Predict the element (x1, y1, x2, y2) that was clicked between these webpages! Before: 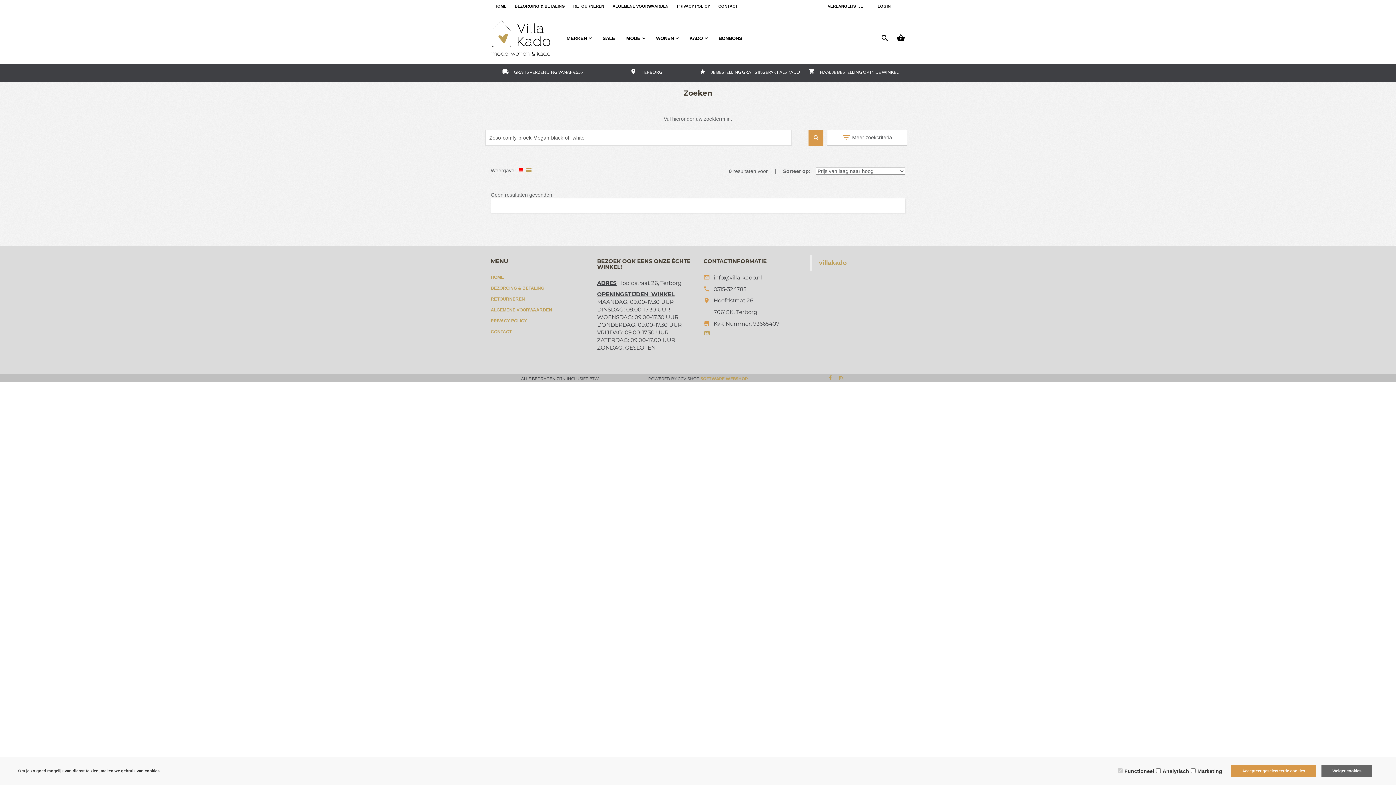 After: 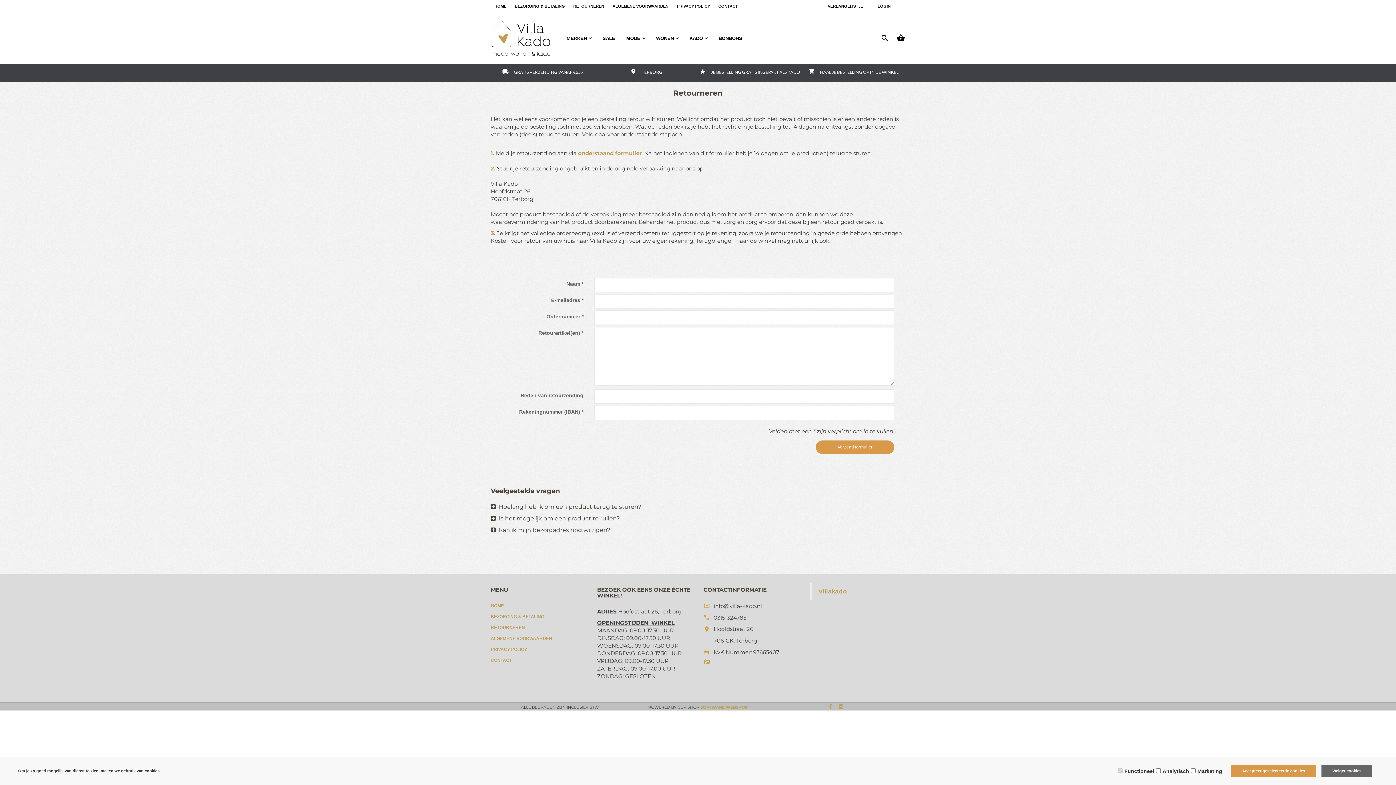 Action: bbox: (490, 296, 525, 301) label: RETOURNEREN